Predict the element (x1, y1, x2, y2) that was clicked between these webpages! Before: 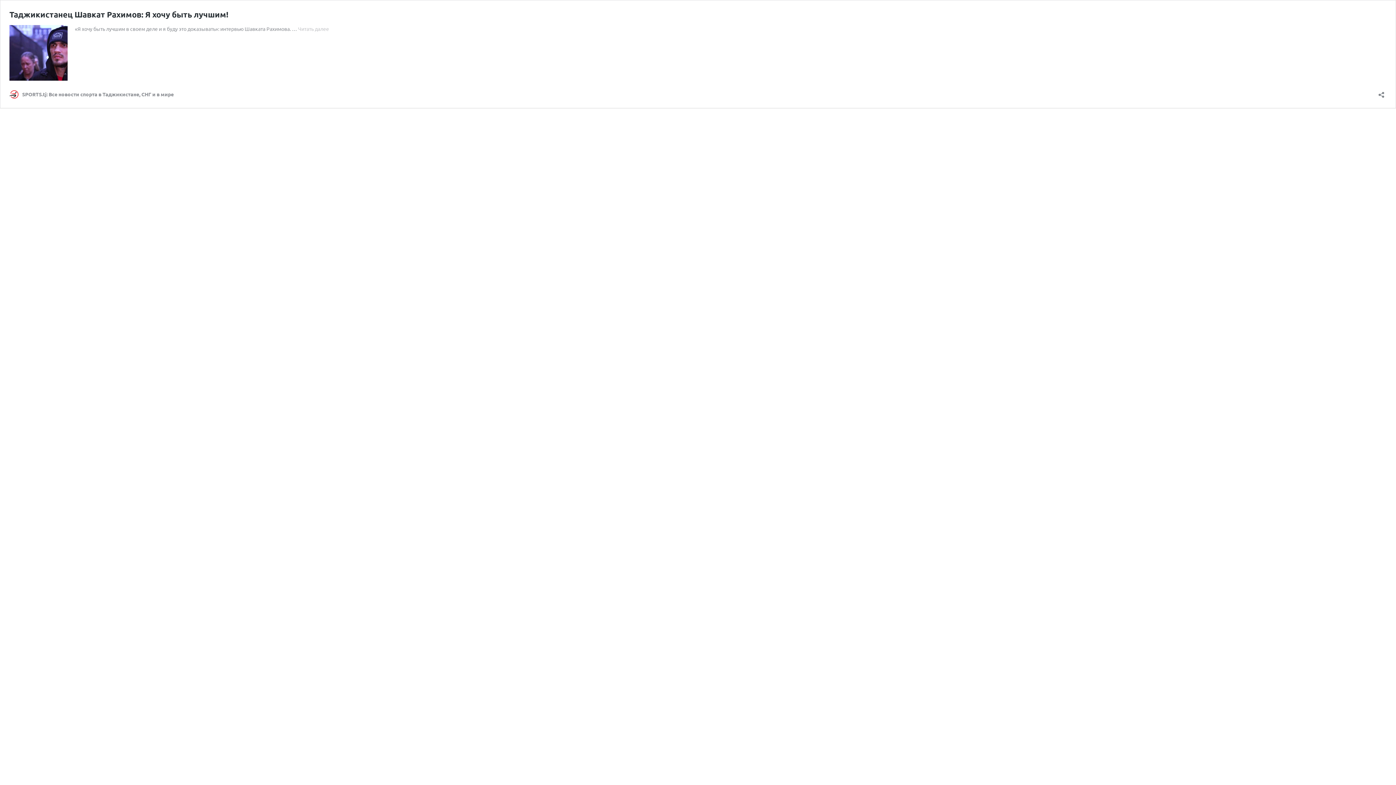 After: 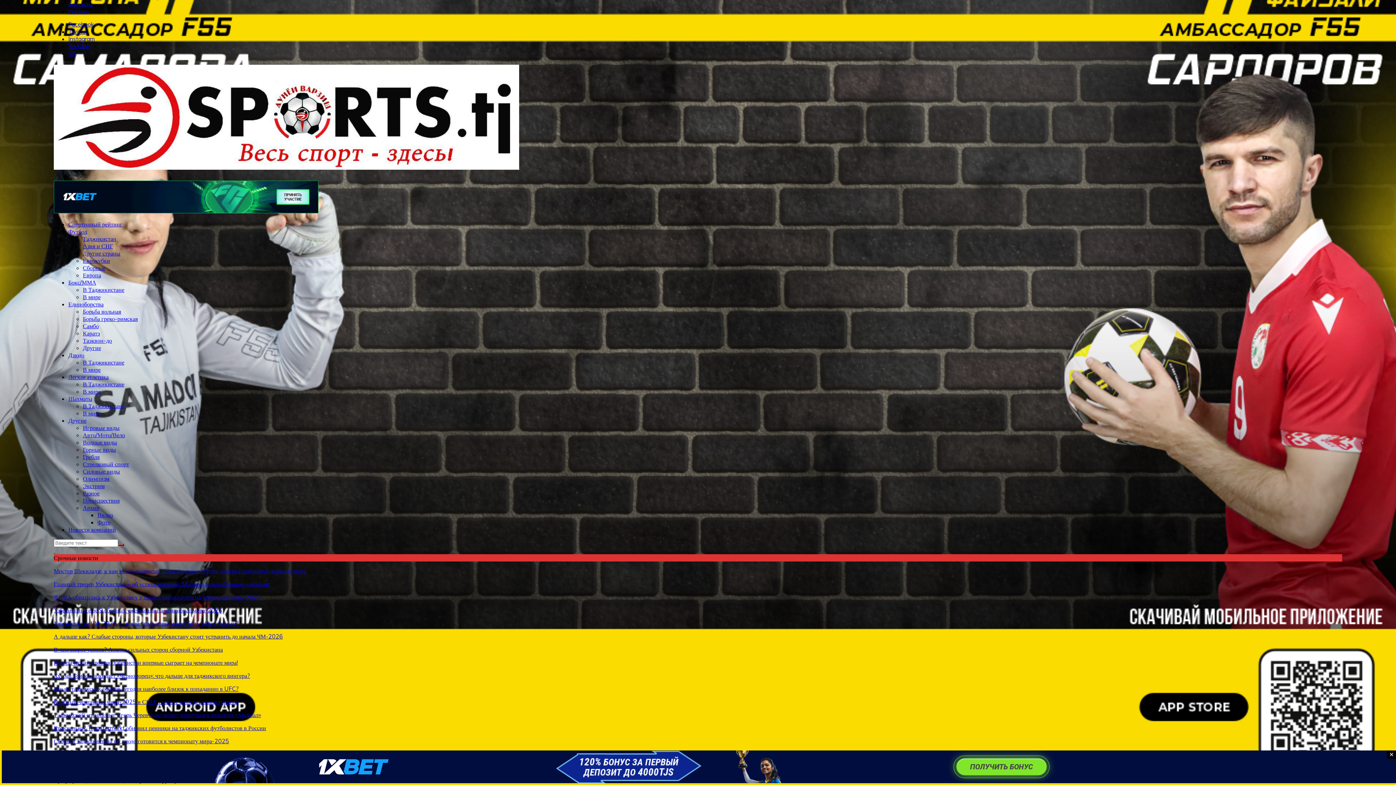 Action: label: SPORTS.tj: Все новости спорта в Таджикистане, СНГ и в мире bbox: (9, 89, 173, 98)